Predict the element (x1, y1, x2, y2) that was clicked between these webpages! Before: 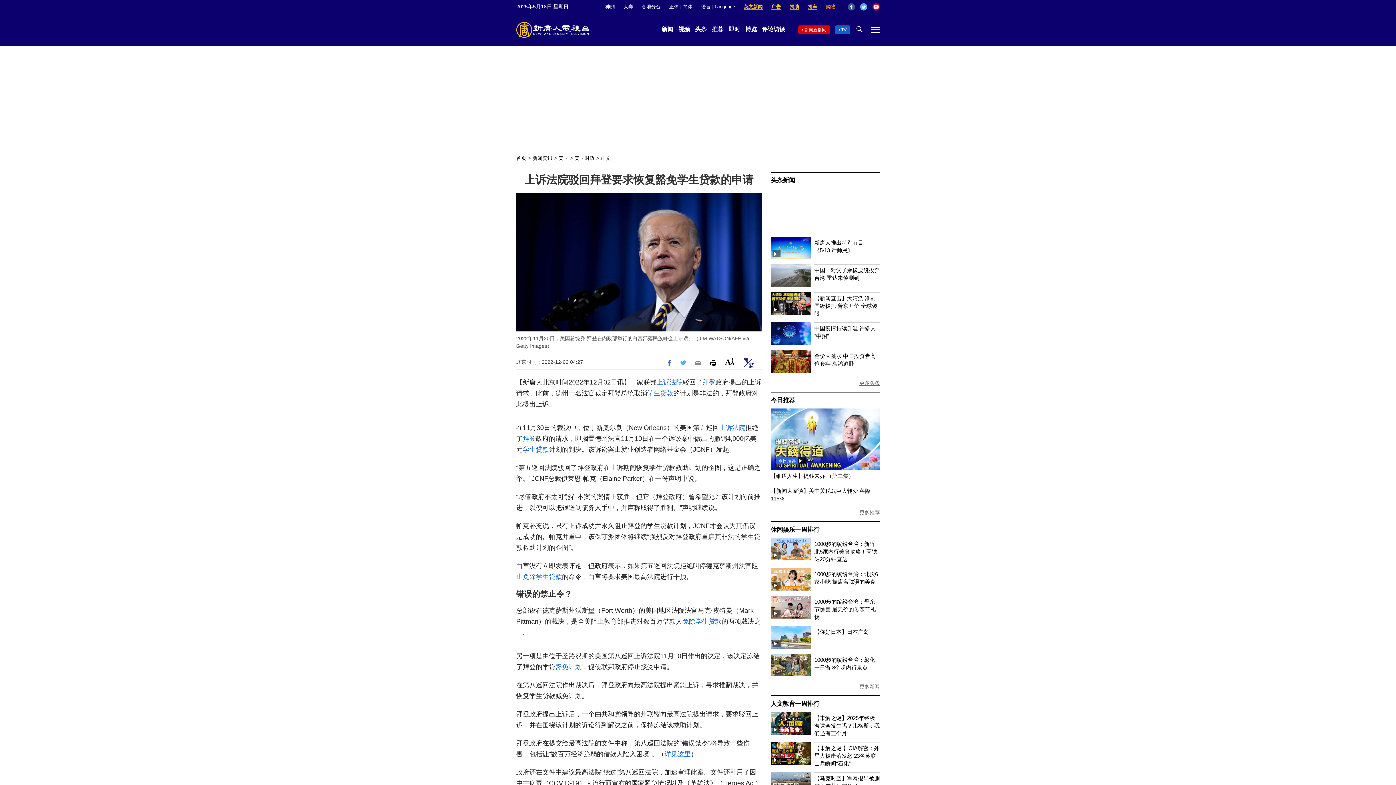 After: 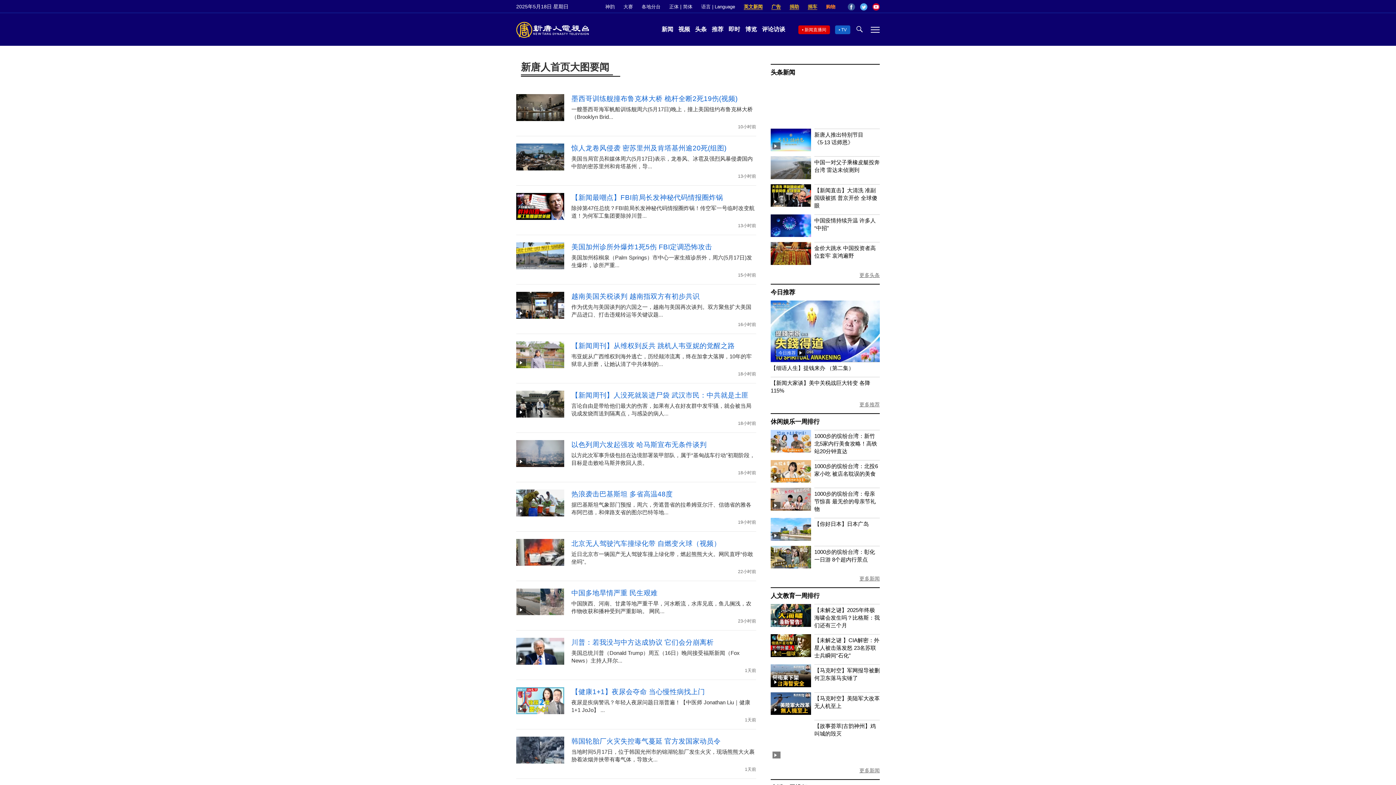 Action: label: 头条新闻 bbox: (770, 177, 795, 184)